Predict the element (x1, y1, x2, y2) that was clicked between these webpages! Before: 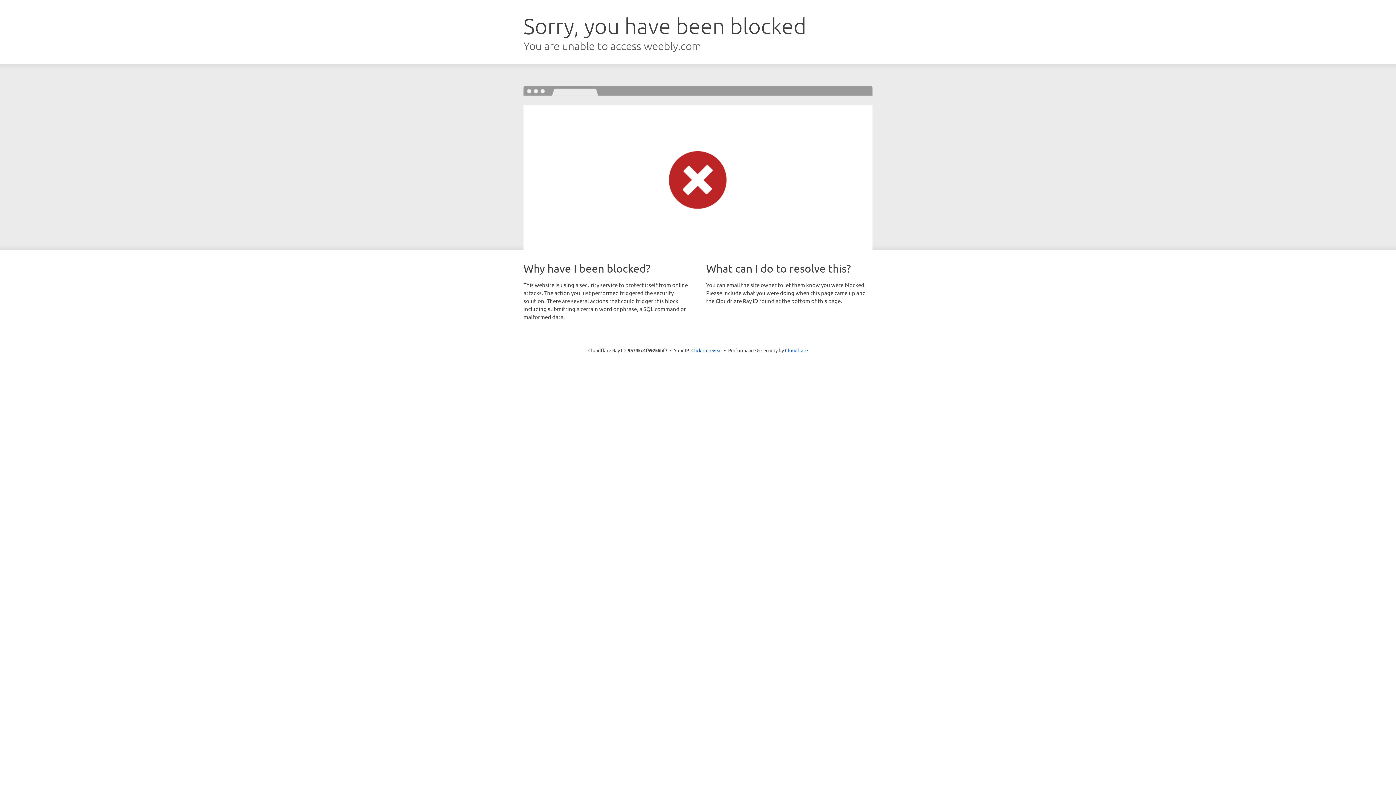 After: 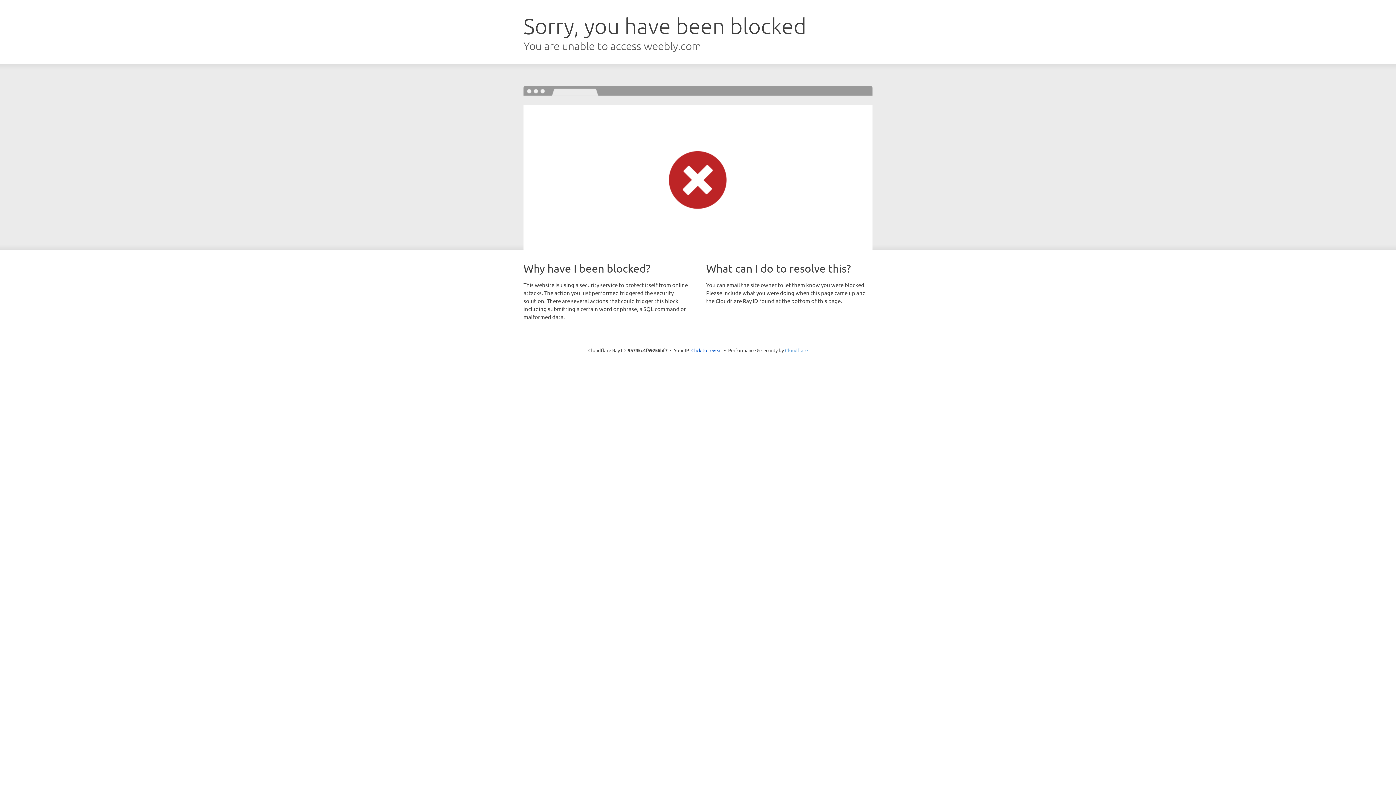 Action: bbox: (785, 347, 808, 353) label: Cloudflare